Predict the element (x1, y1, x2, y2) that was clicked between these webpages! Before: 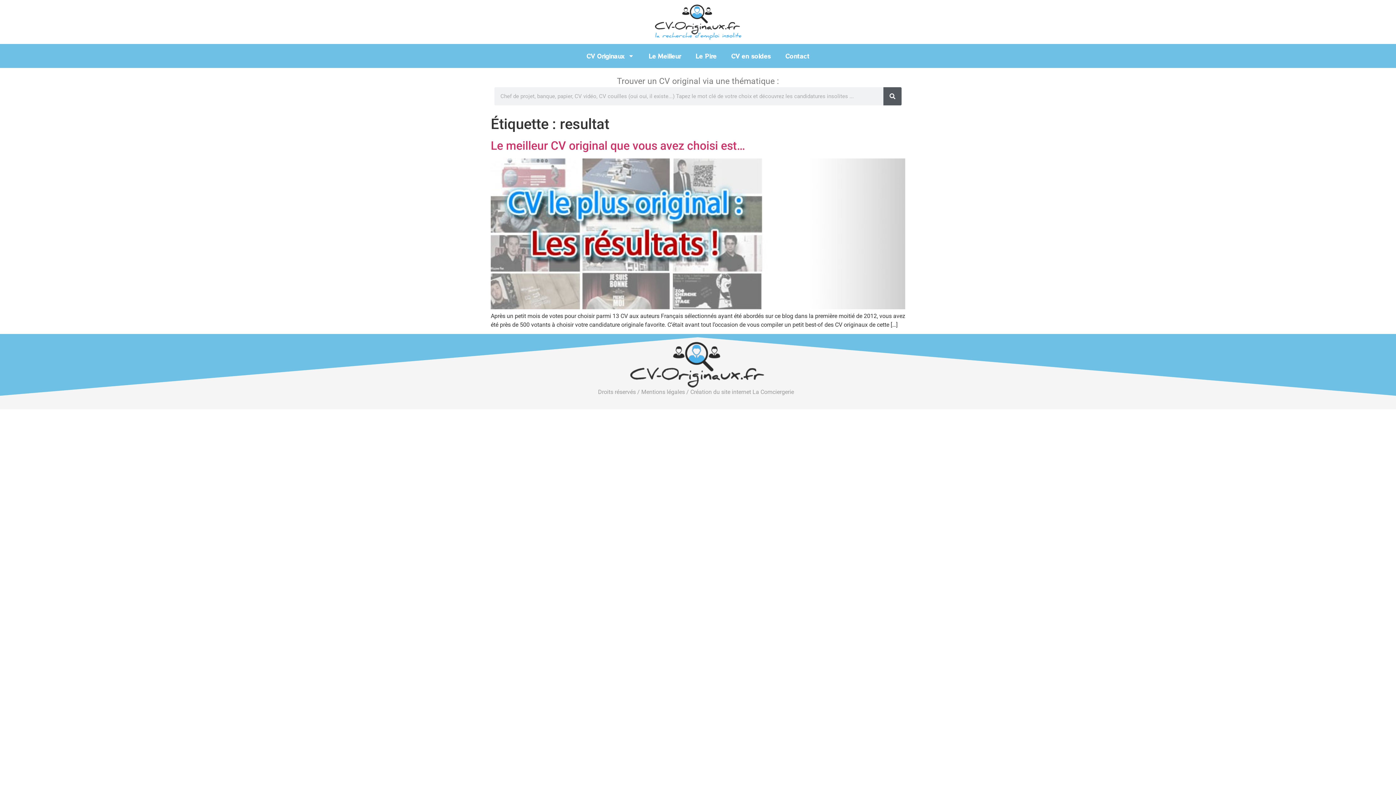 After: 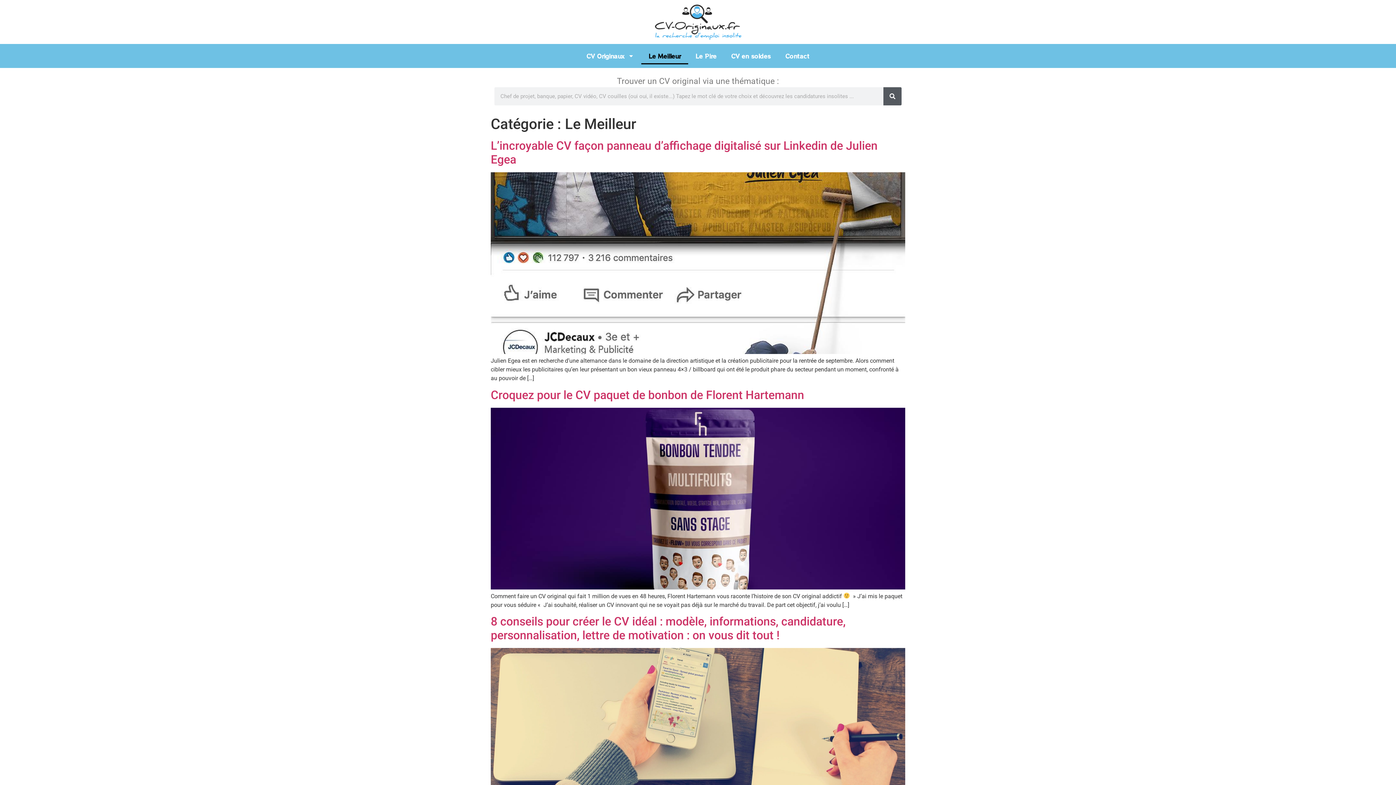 Action: label: Le Meilleur bbox: (641, 47, 688, 64)